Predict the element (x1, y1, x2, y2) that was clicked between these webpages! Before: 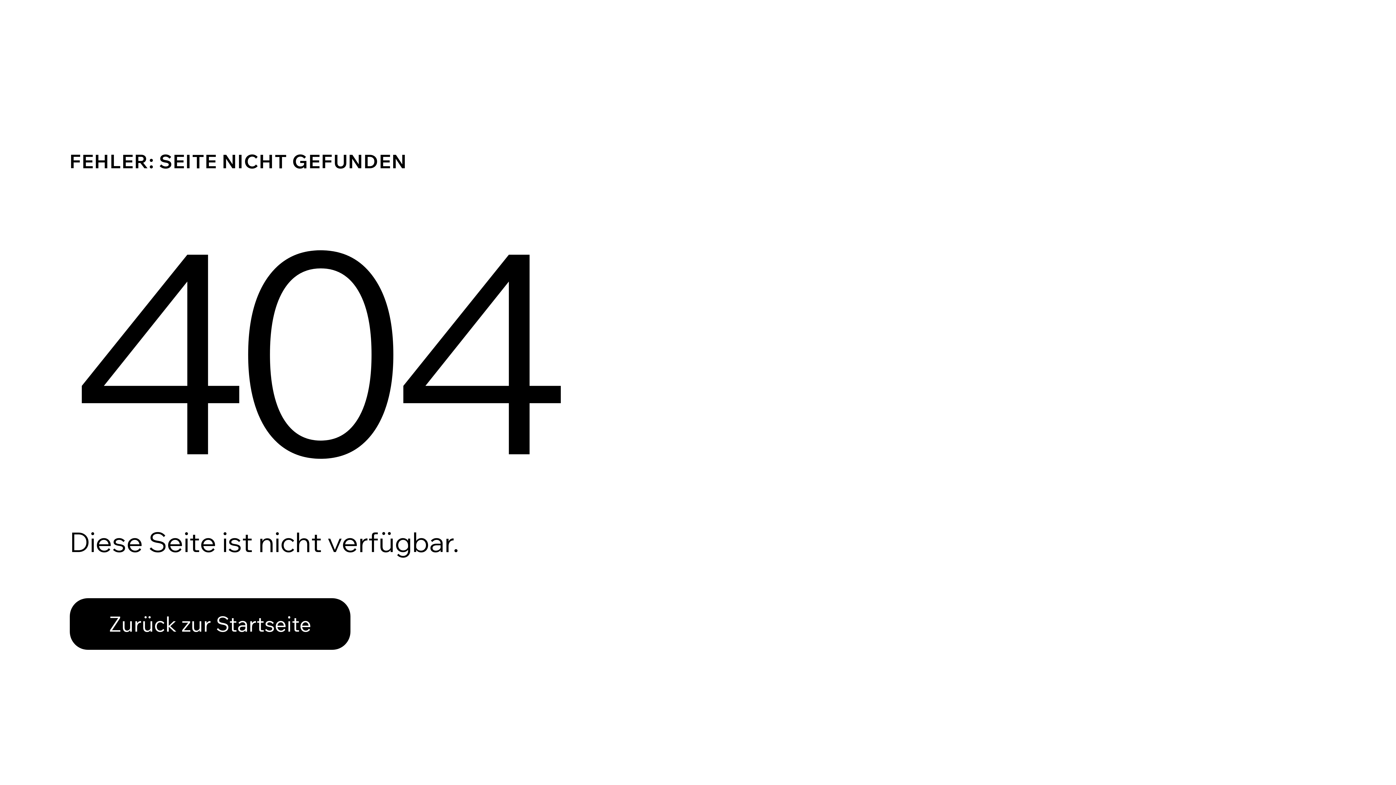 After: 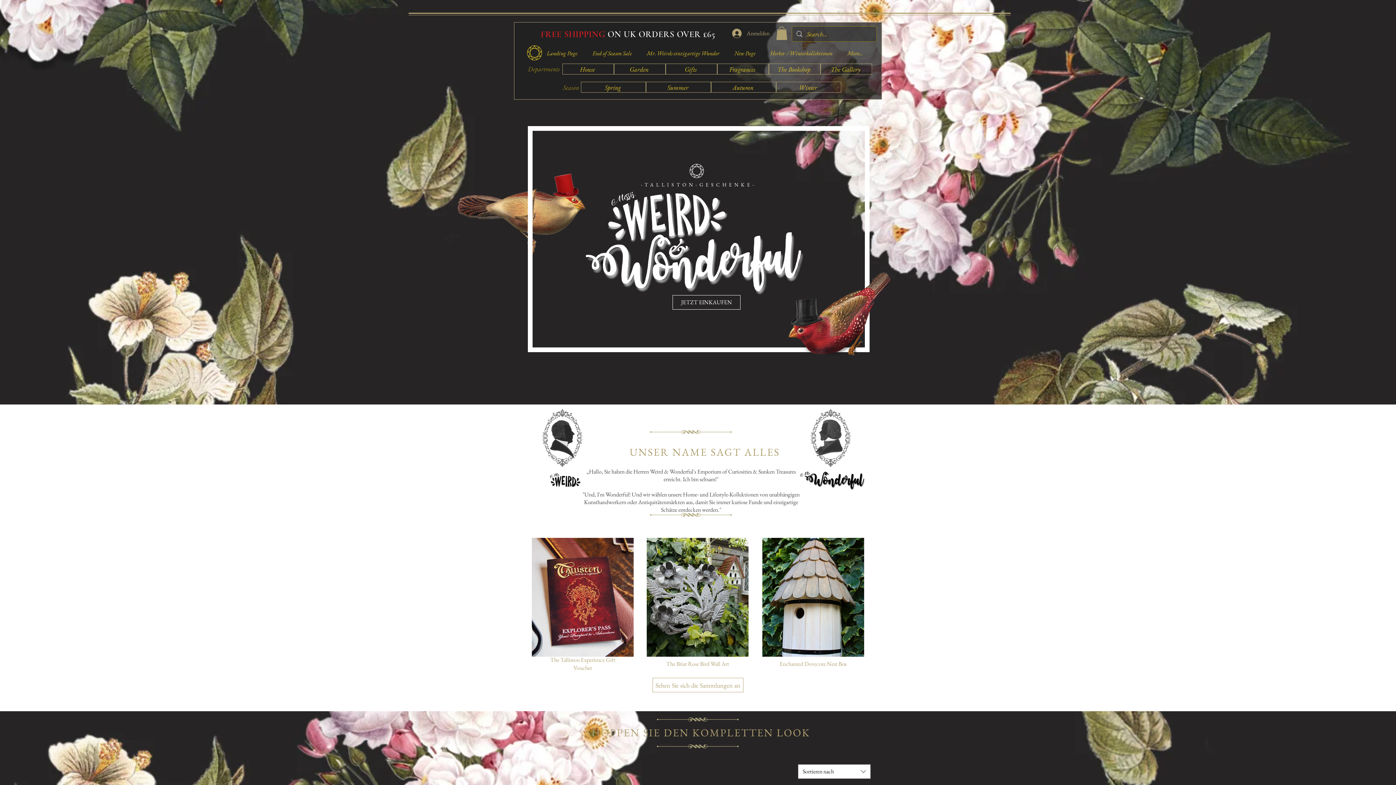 Action: label: Zurück zur Startseite bbox: (69, 582, 768, 659)